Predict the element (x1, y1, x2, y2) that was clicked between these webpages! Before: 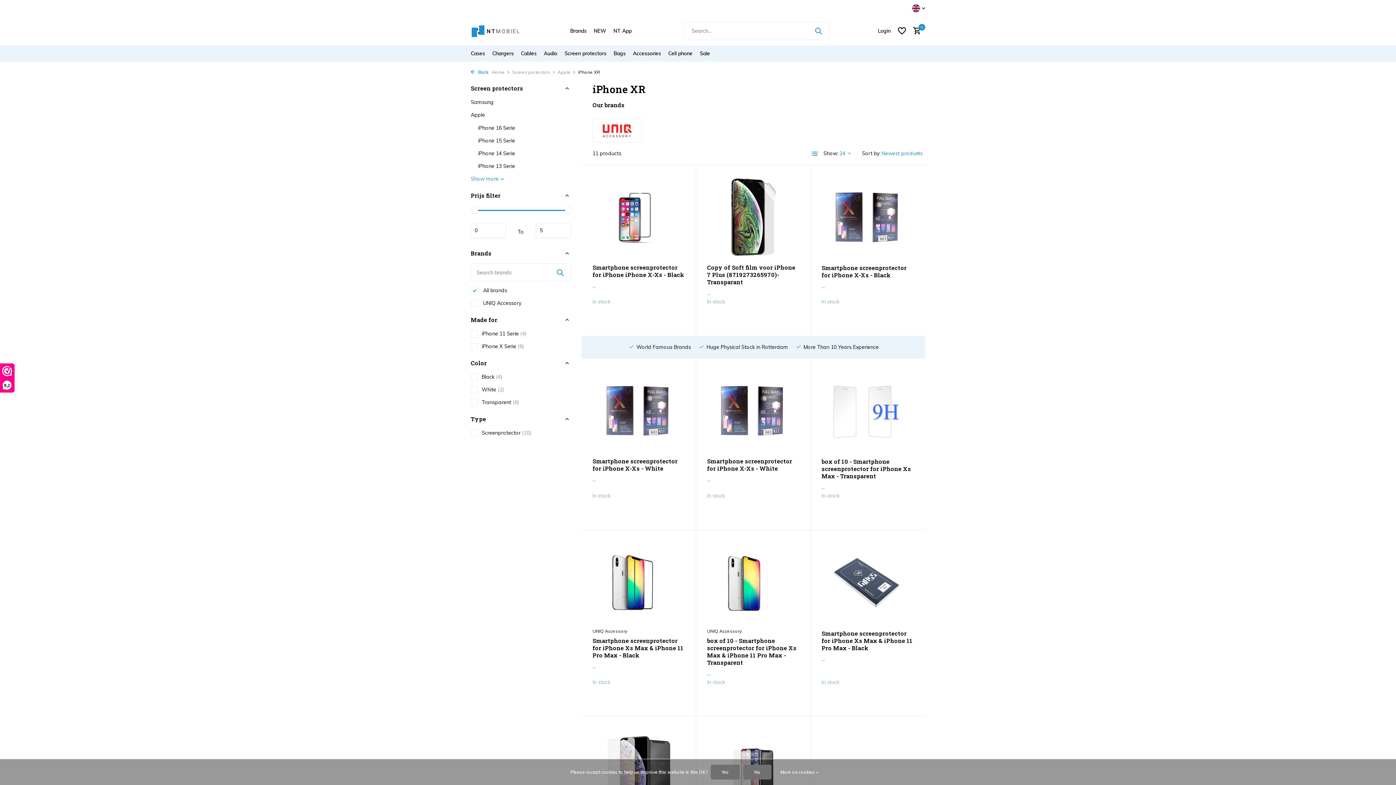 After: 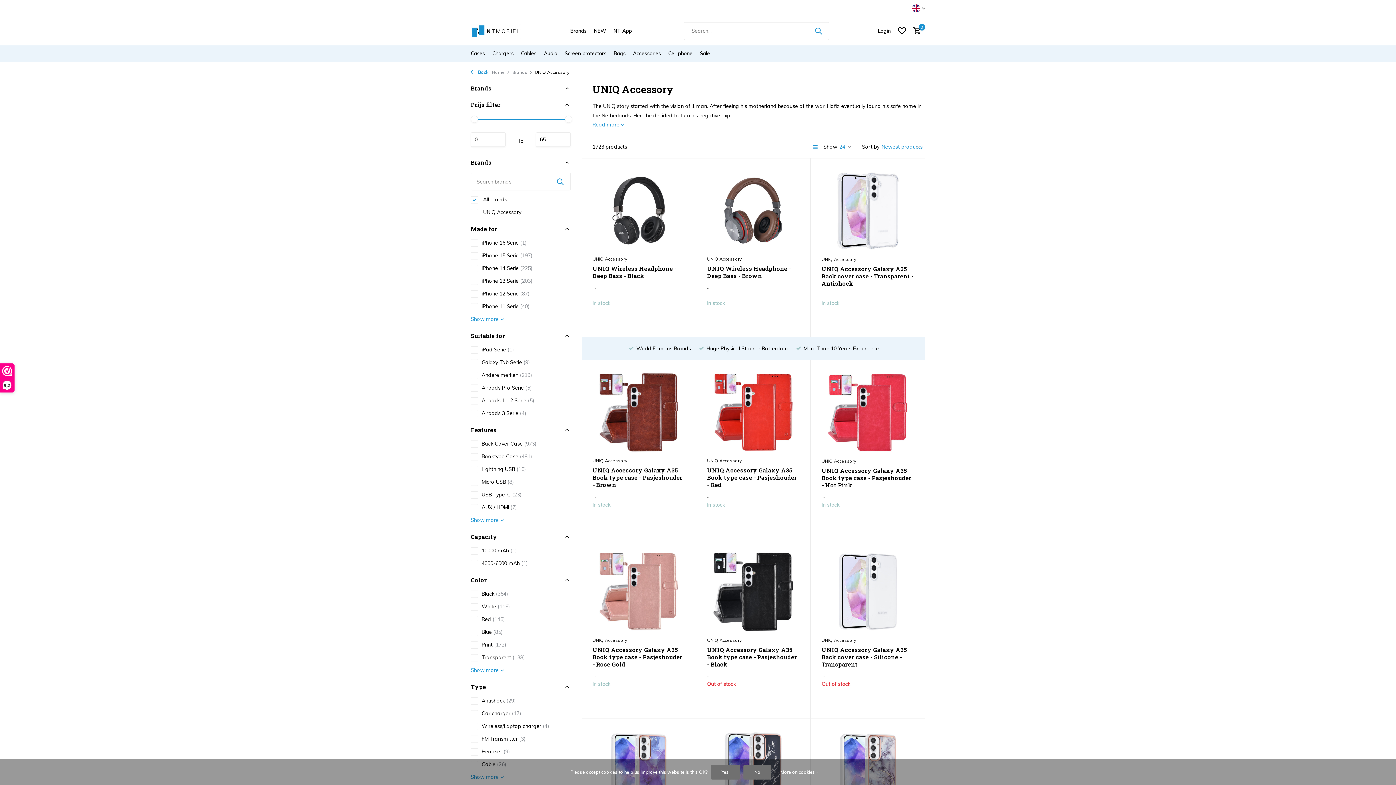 Action: label: UNIQ Accessory bbox: (707, 628, 799, 634)